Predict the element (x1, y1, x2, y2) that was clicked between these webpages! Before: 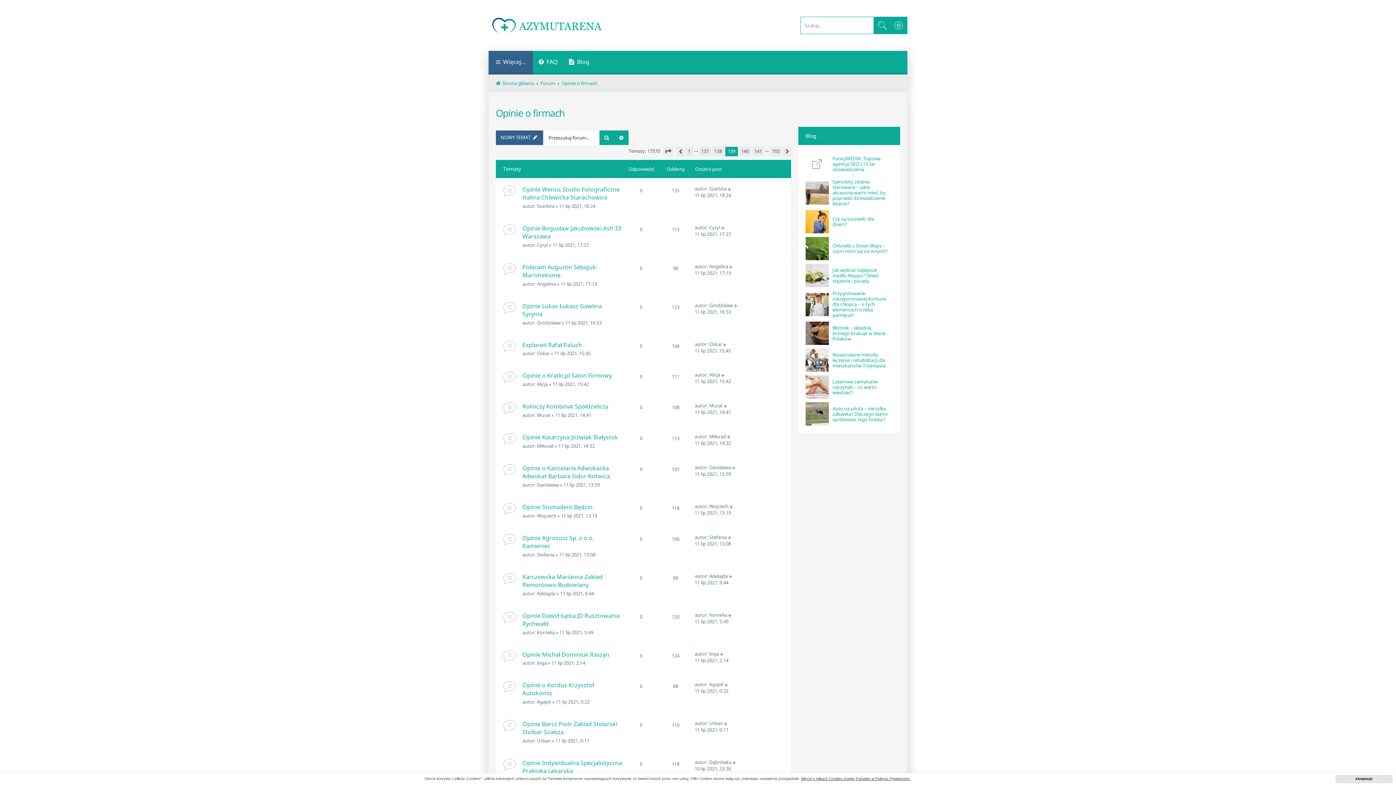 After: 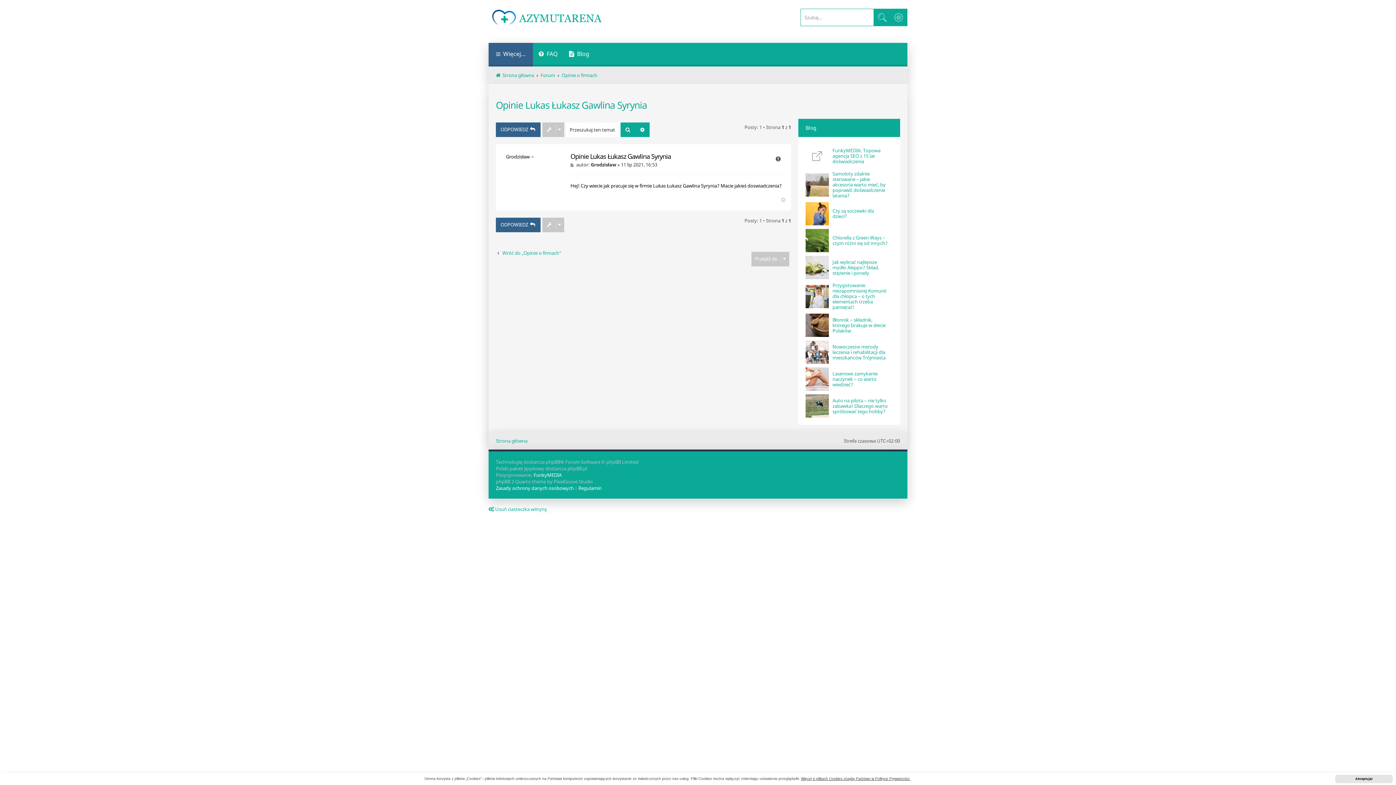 Action: bbox: (734, 302, 738, 308)